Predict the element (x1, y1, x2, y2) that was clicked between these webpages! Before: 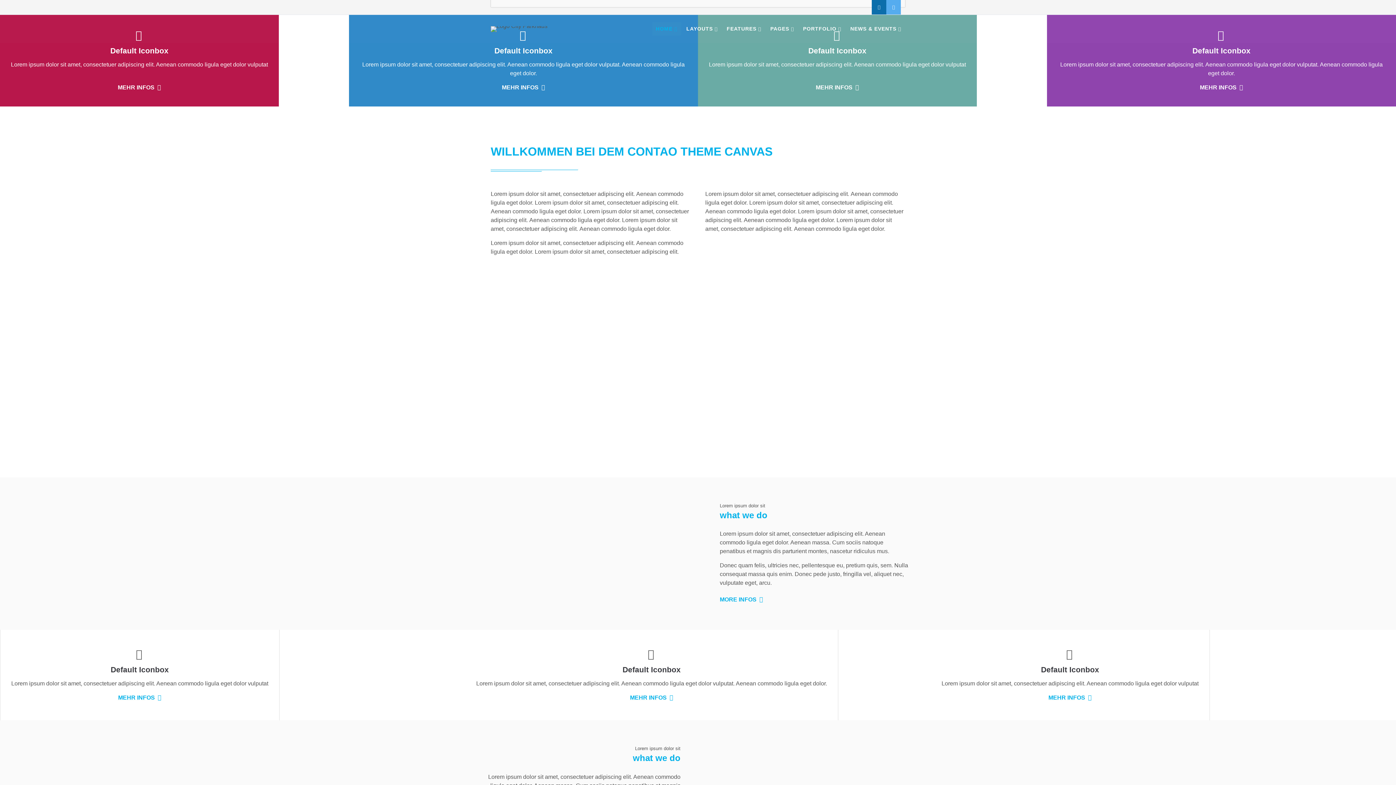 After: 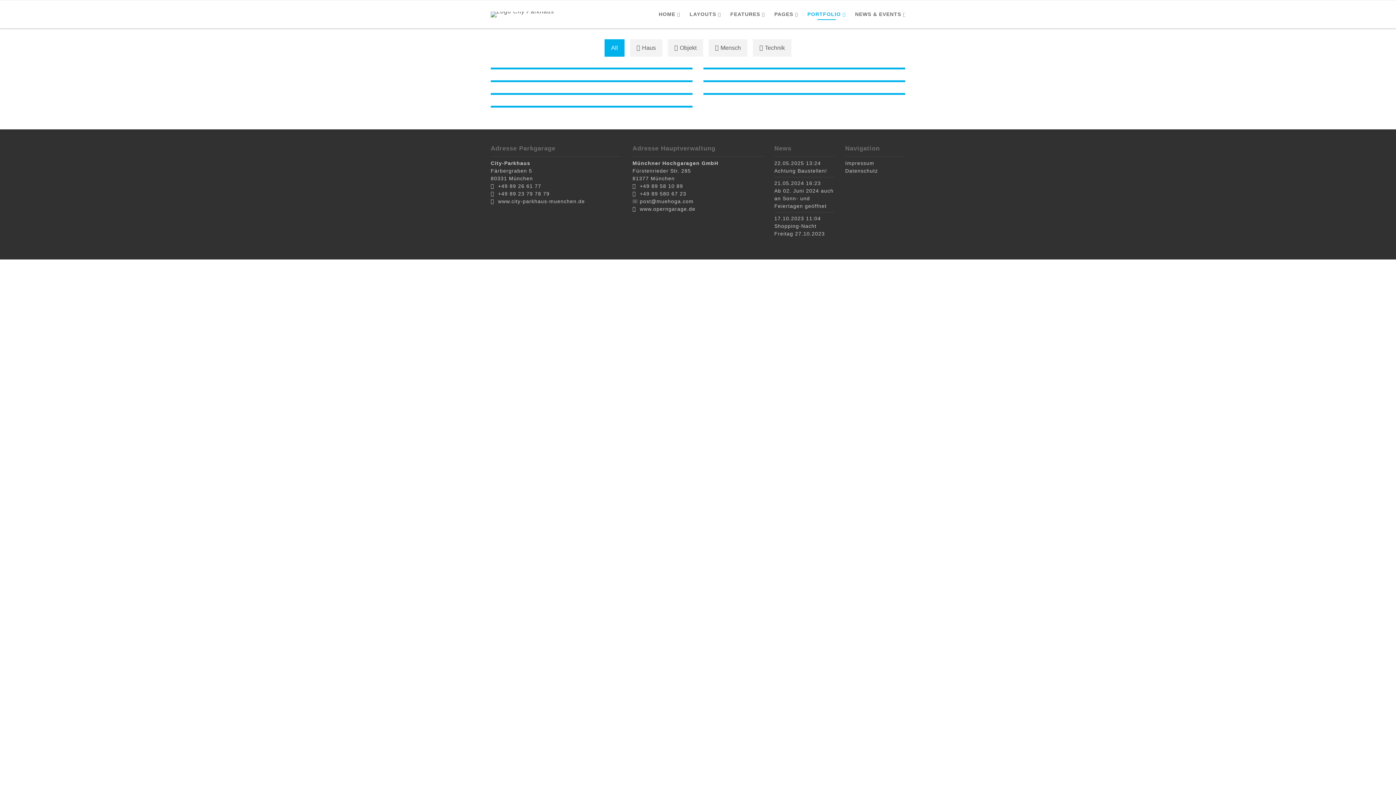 Action: bbox: (799, 22, 845, 35) label: PORTFOLIO